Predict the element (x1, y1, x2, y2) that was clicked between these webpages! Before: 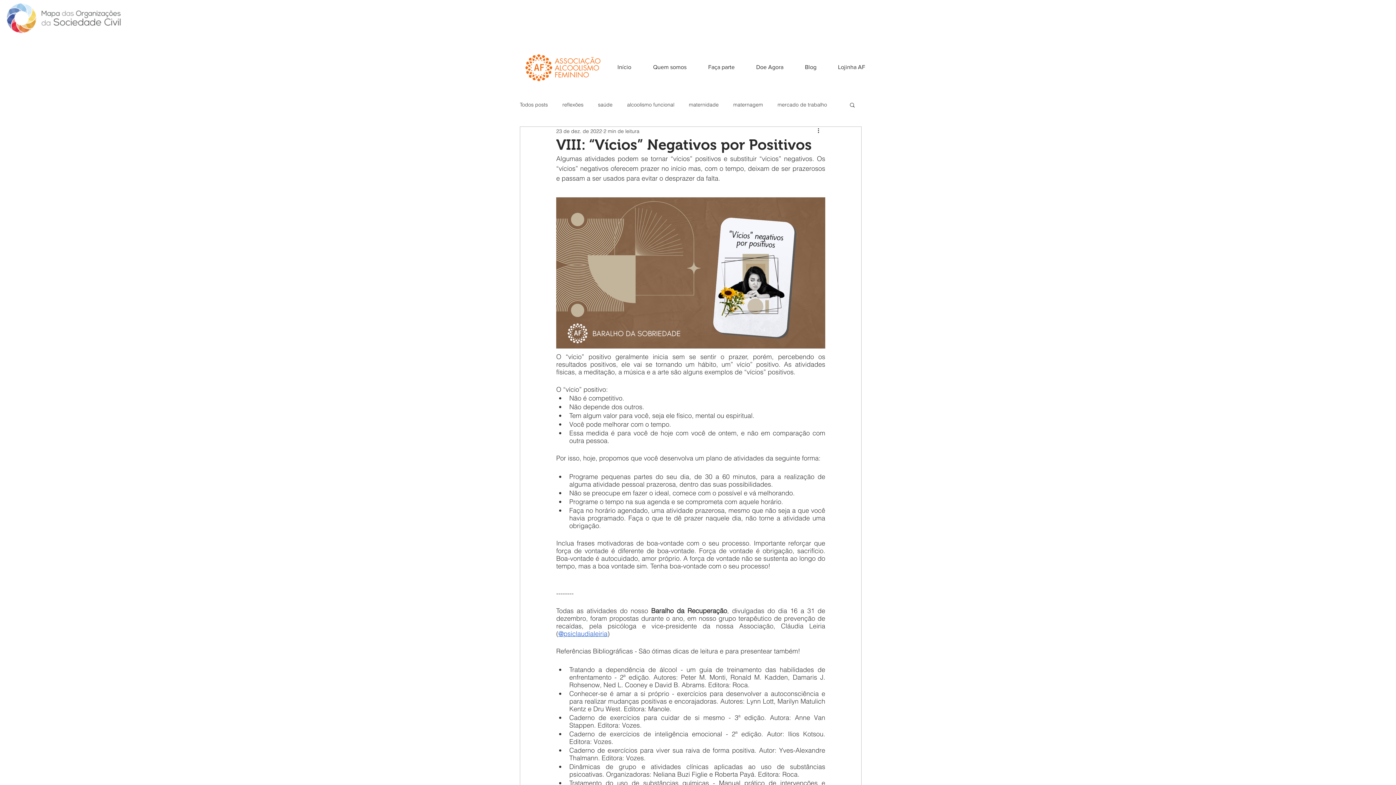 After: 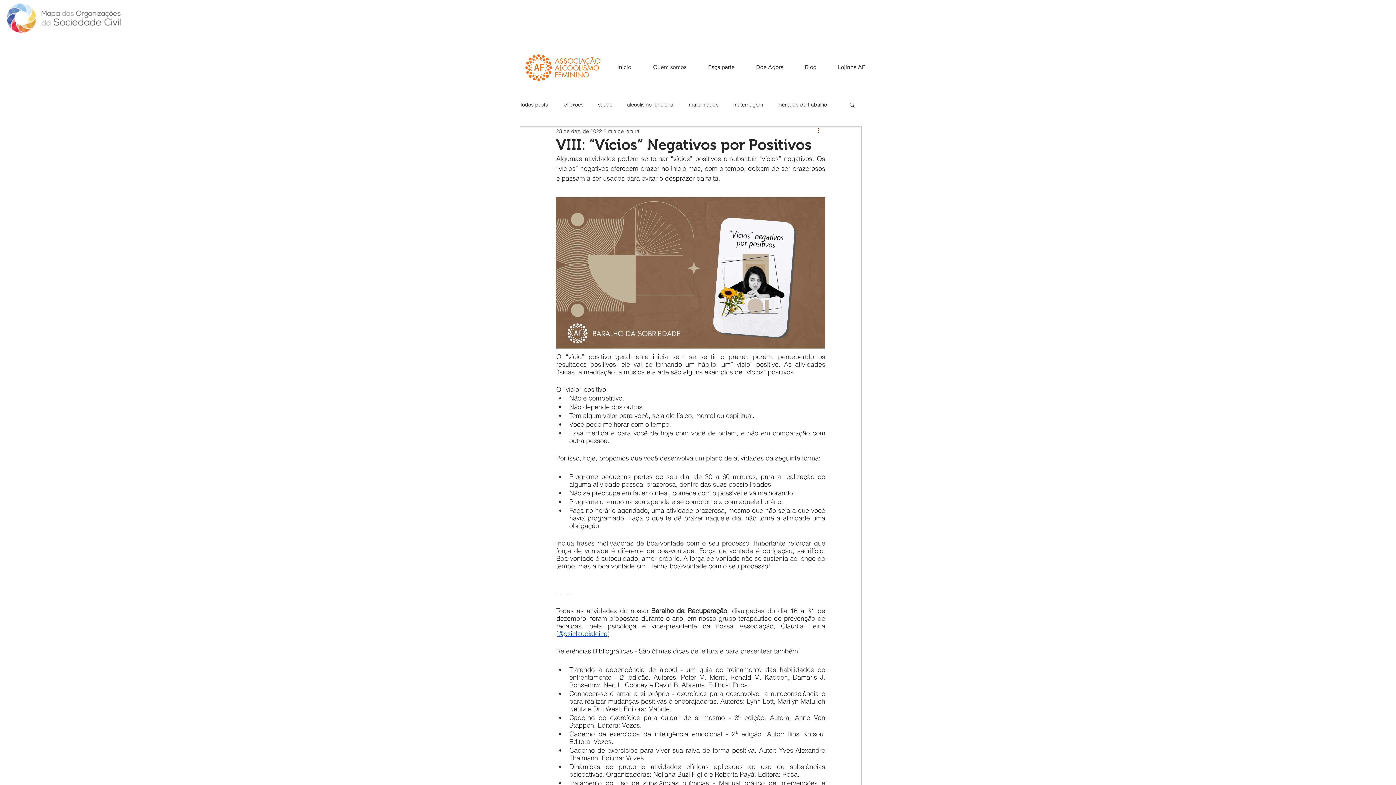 Action: label: Mais ações bbox: (816, 126, 825, 135)